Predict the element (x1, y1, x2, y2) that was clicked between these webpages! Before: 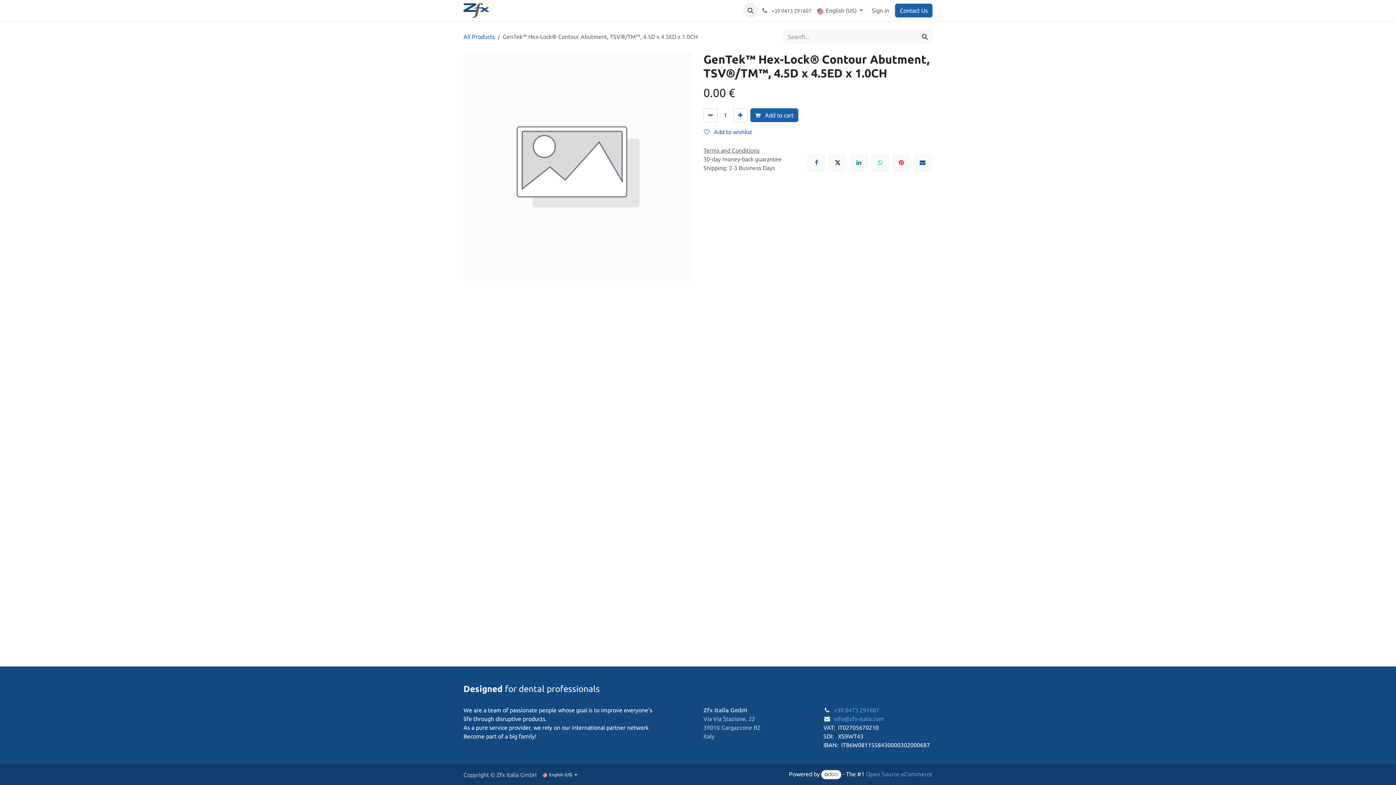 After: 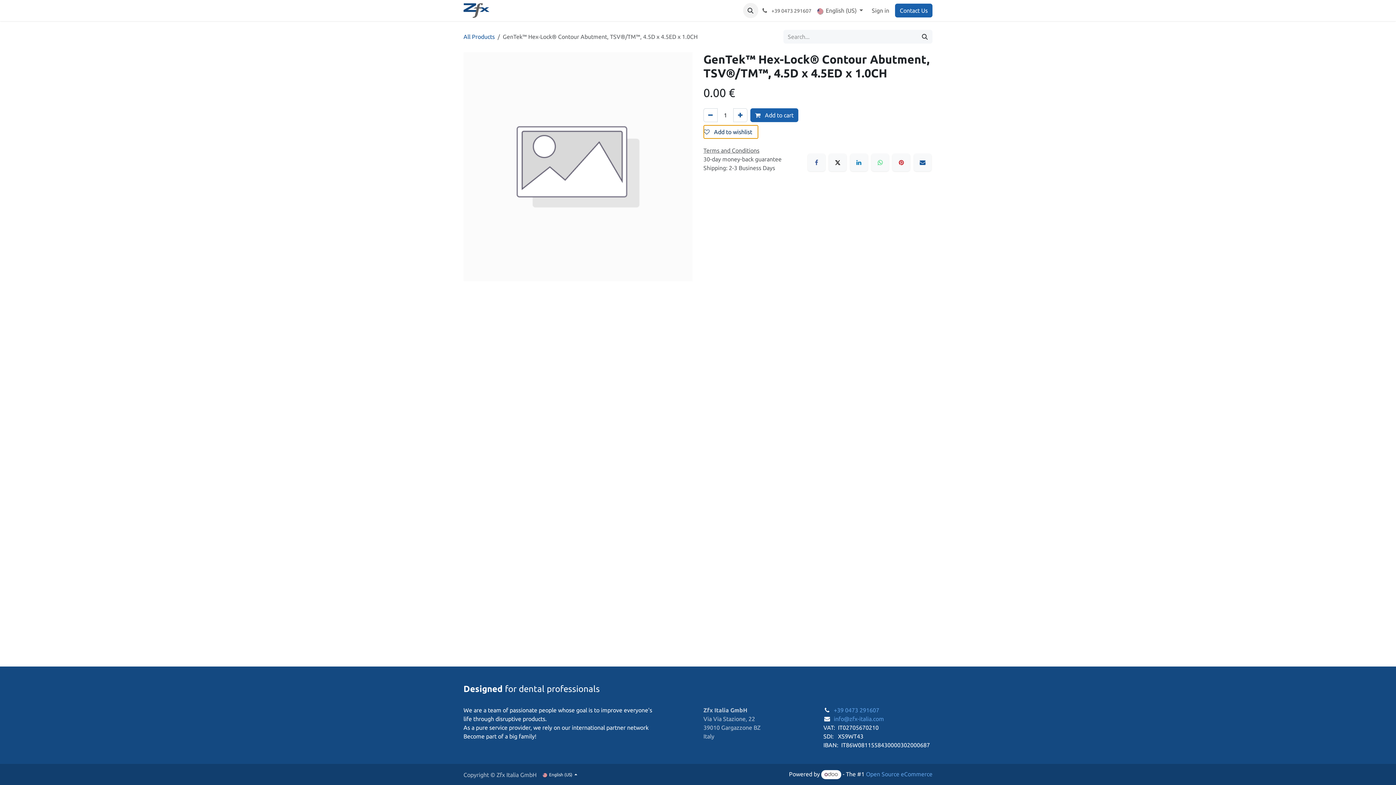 Action: label:  Add to wishlist bbox: (703, 125, 758, 138)